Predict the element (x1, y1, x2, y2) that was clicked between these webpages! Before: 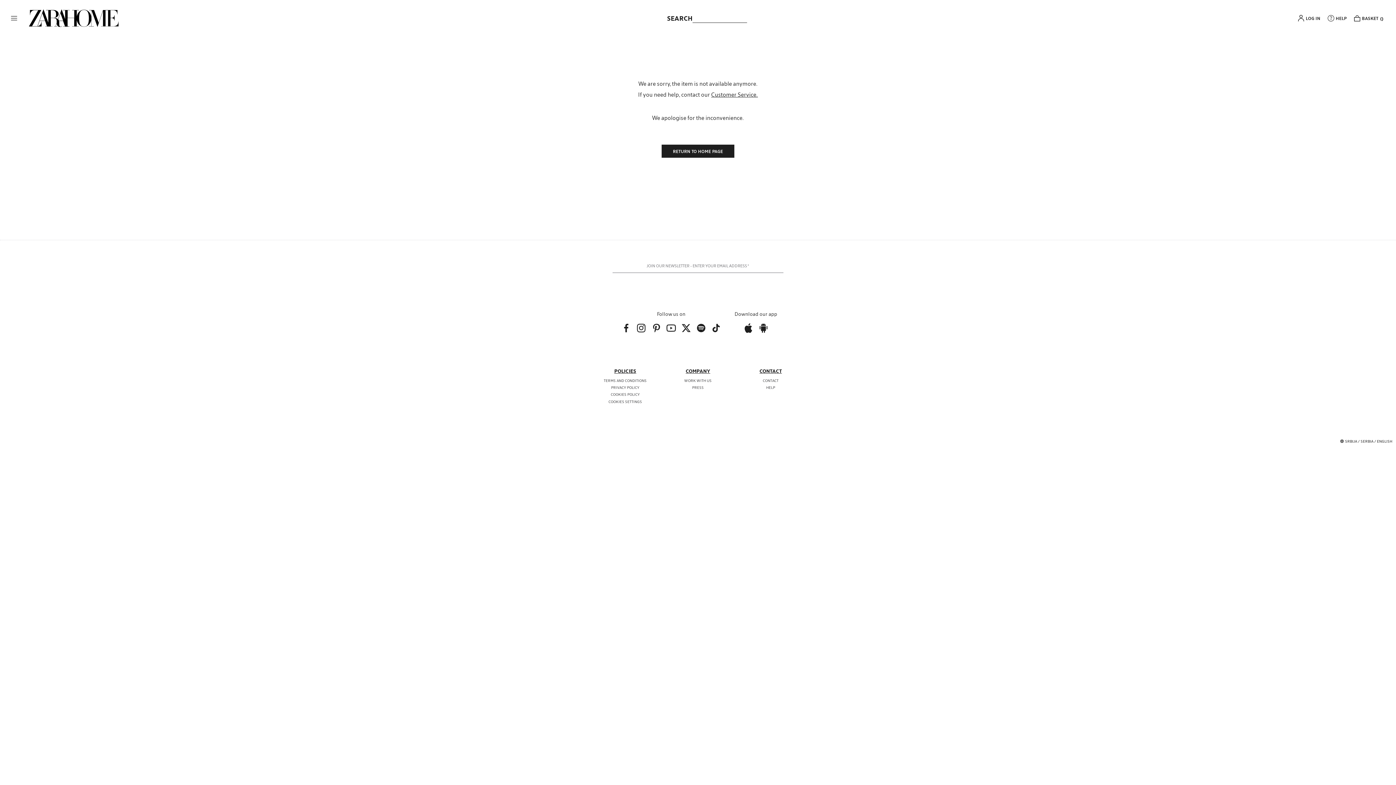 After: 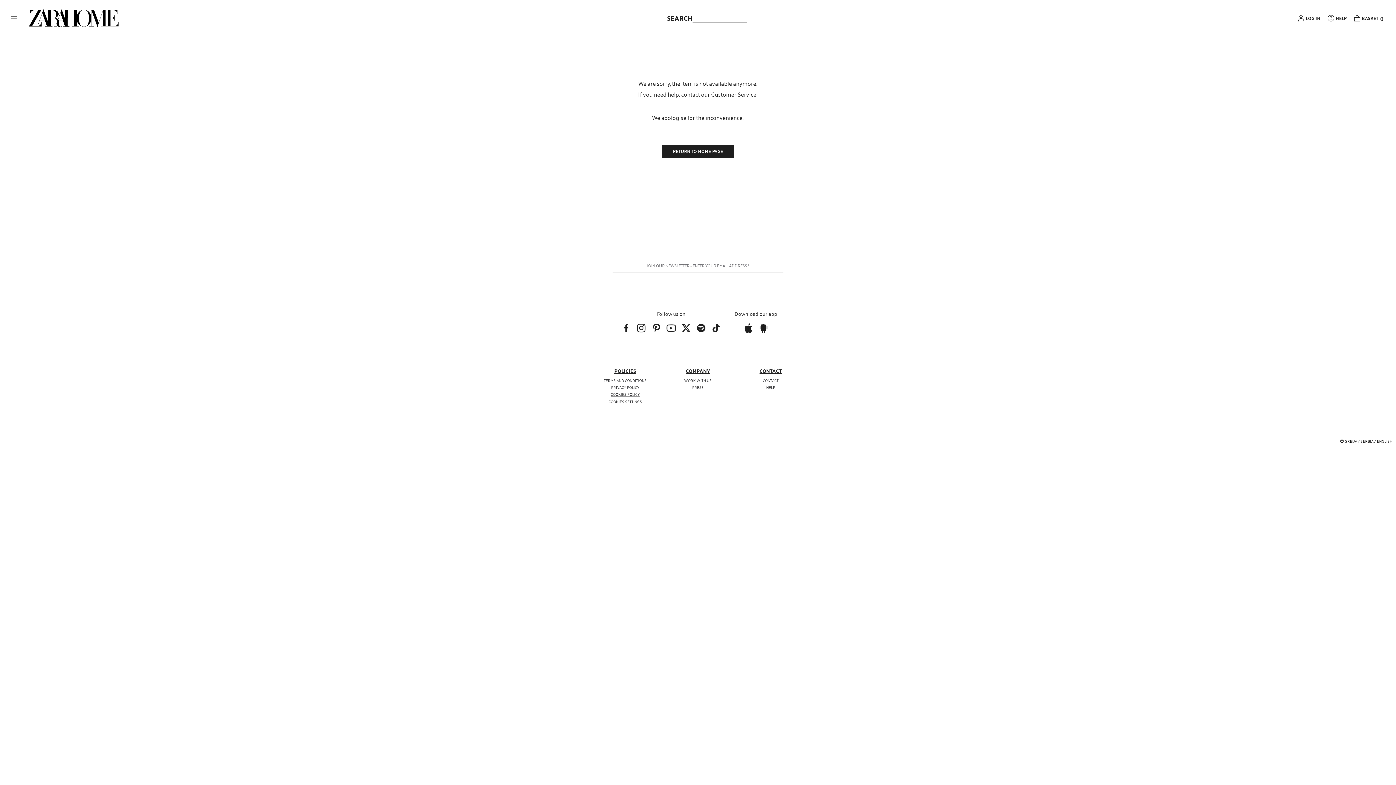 Action: label: COOKIES POLICY bbox: (596, 392, 654, 397)